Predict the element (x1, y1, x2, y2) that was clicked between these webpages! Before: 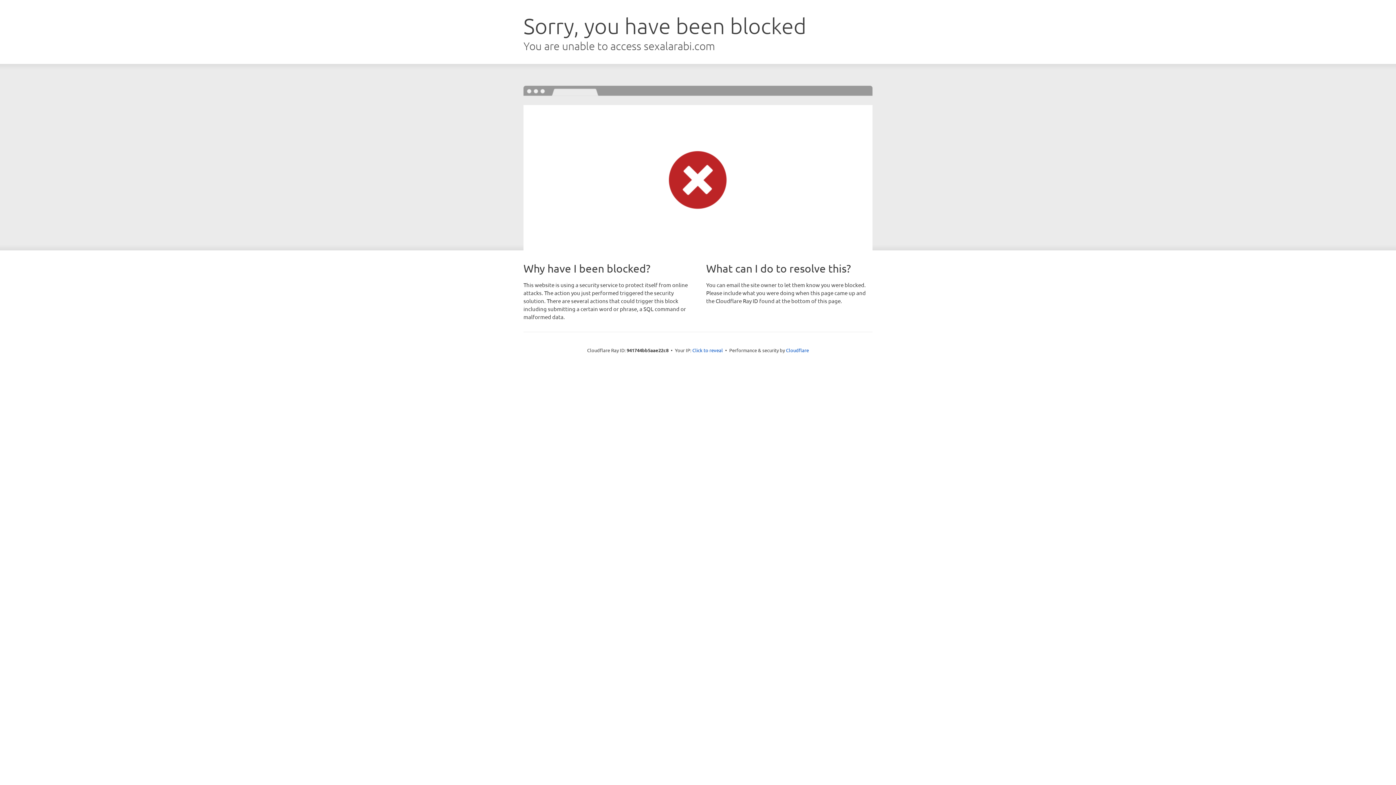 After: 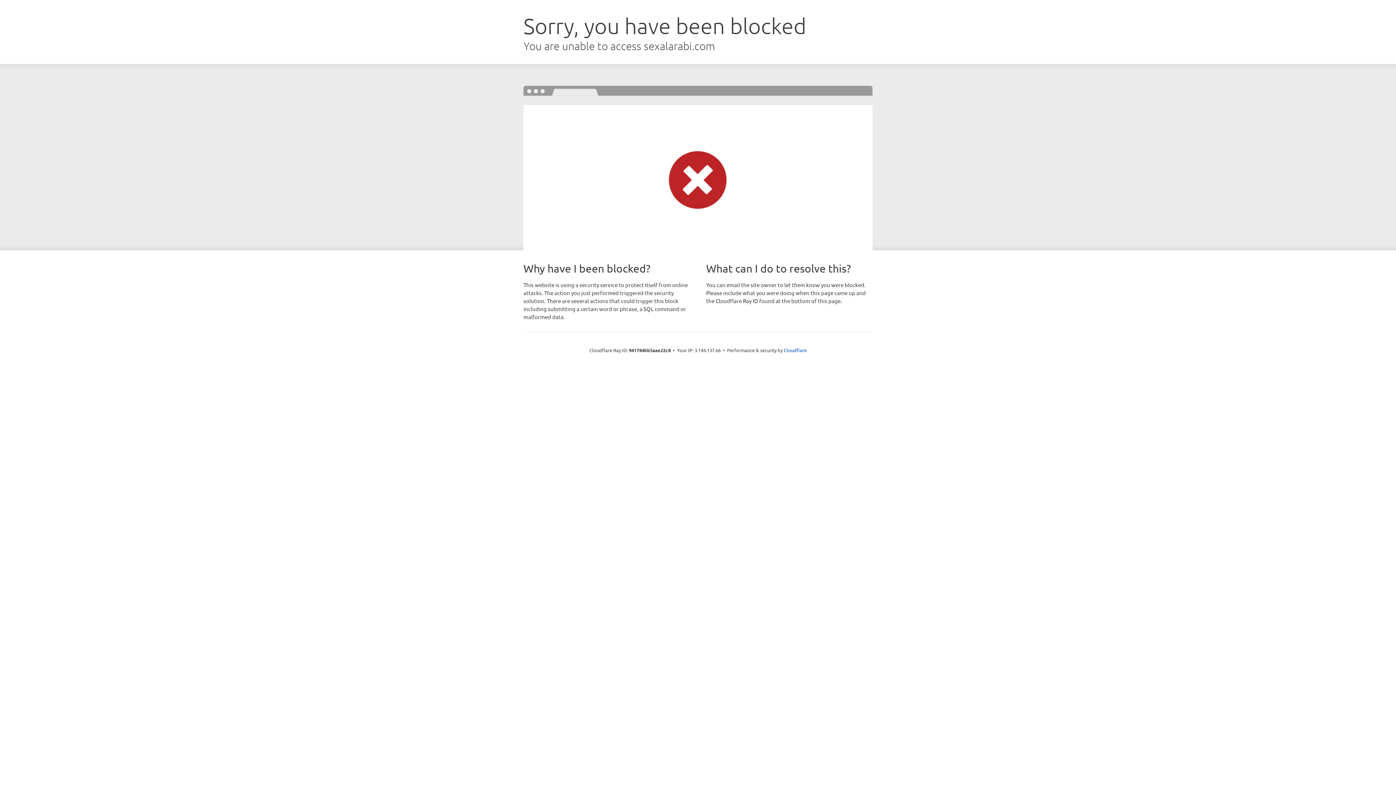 Action: bbox: (692, 346, 723, 353) label: Click to reveal